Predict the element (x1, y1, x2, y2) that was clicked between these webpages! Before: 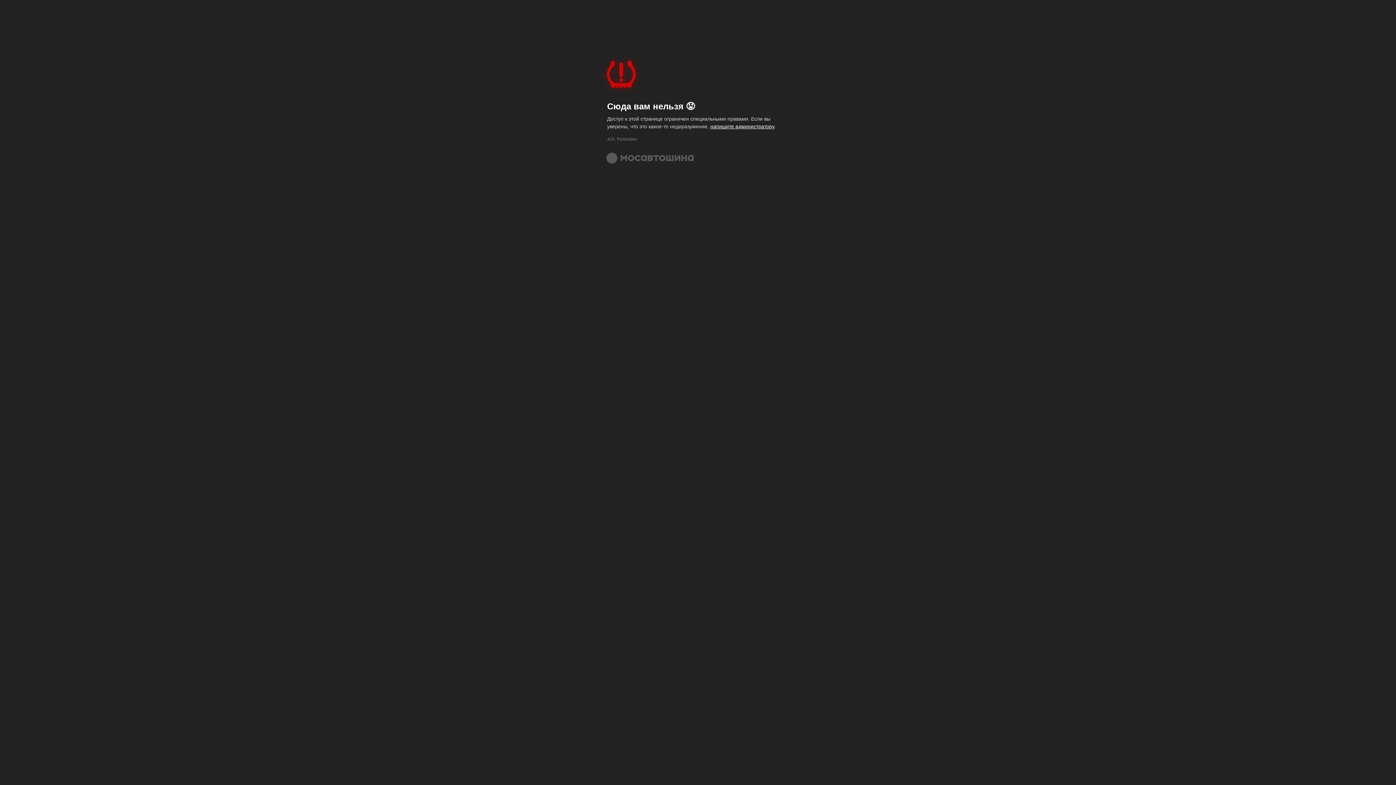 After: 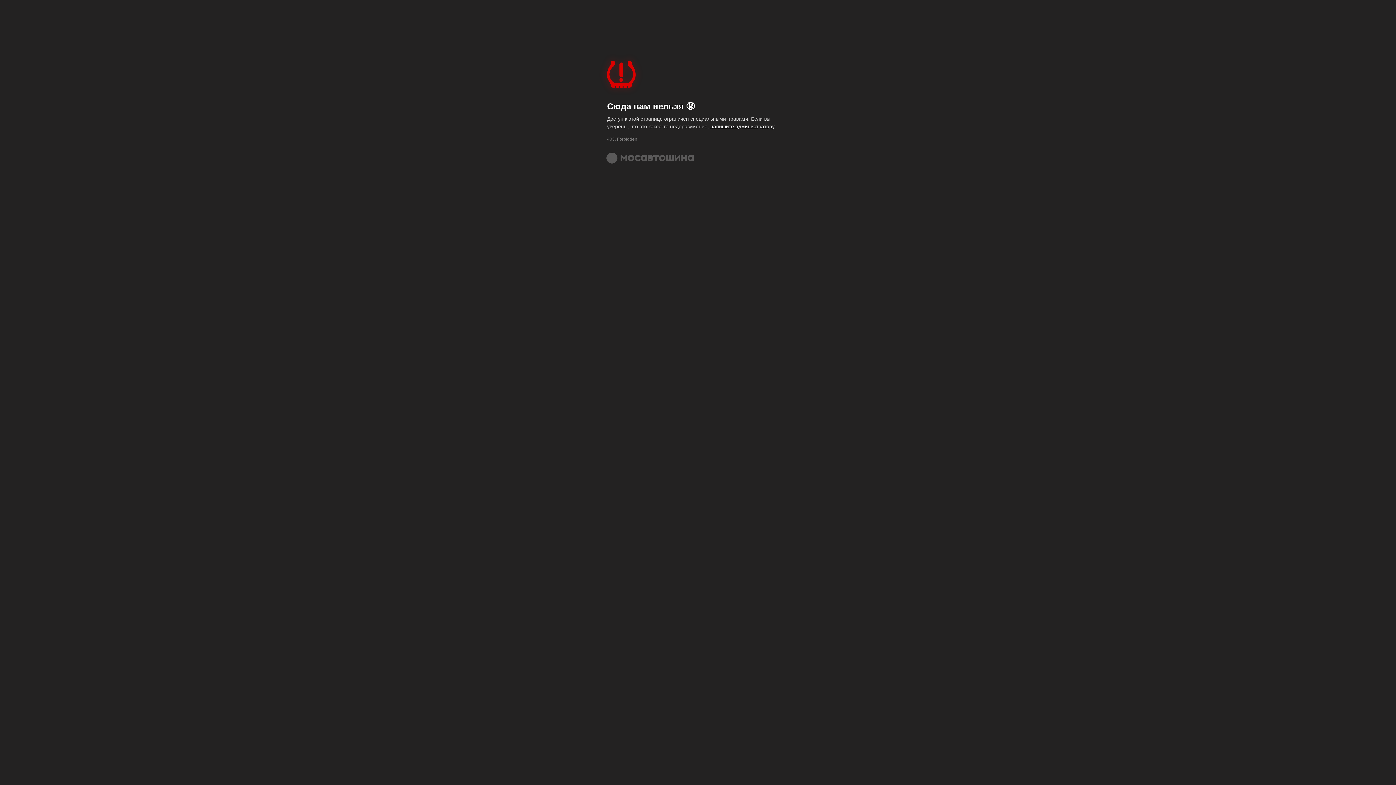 Action: bbox: (607, 50, 644, 99)